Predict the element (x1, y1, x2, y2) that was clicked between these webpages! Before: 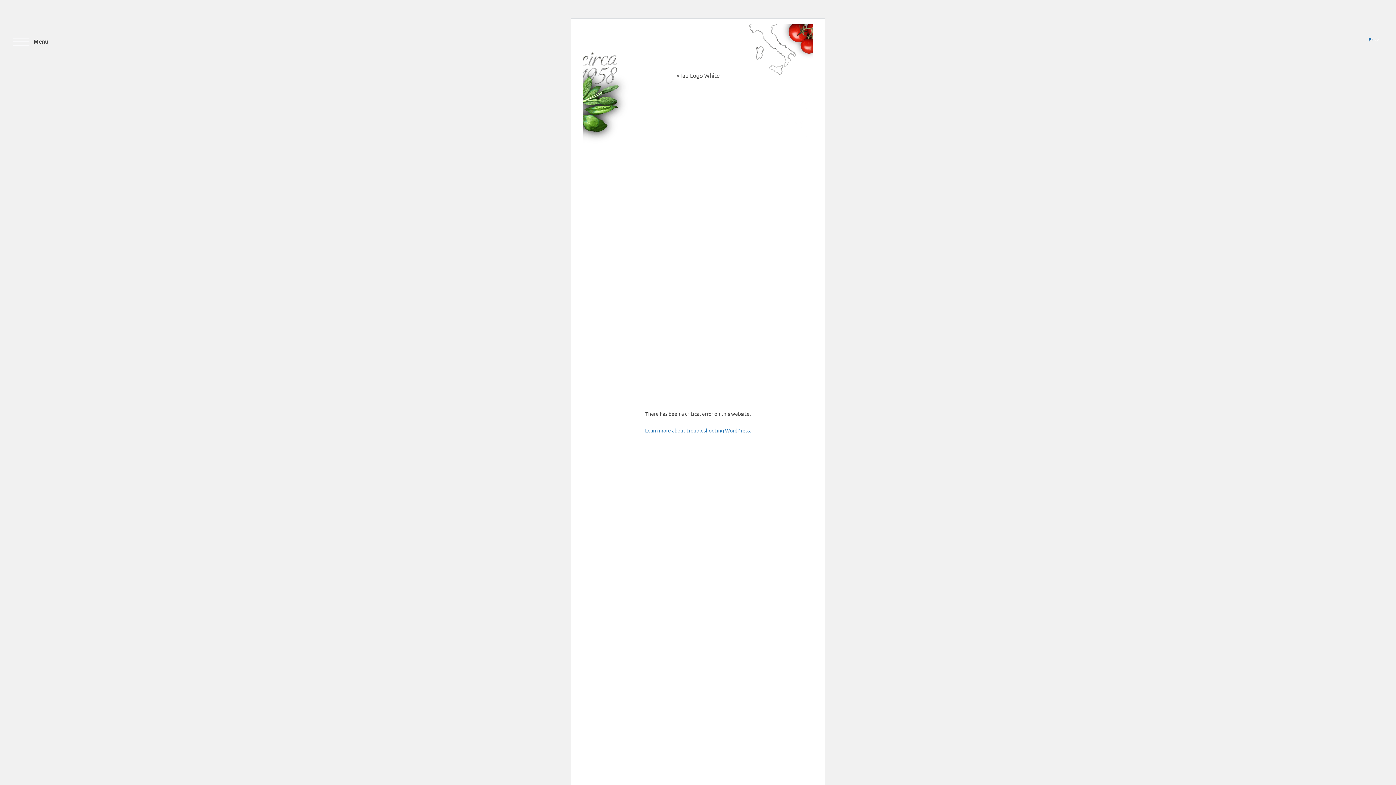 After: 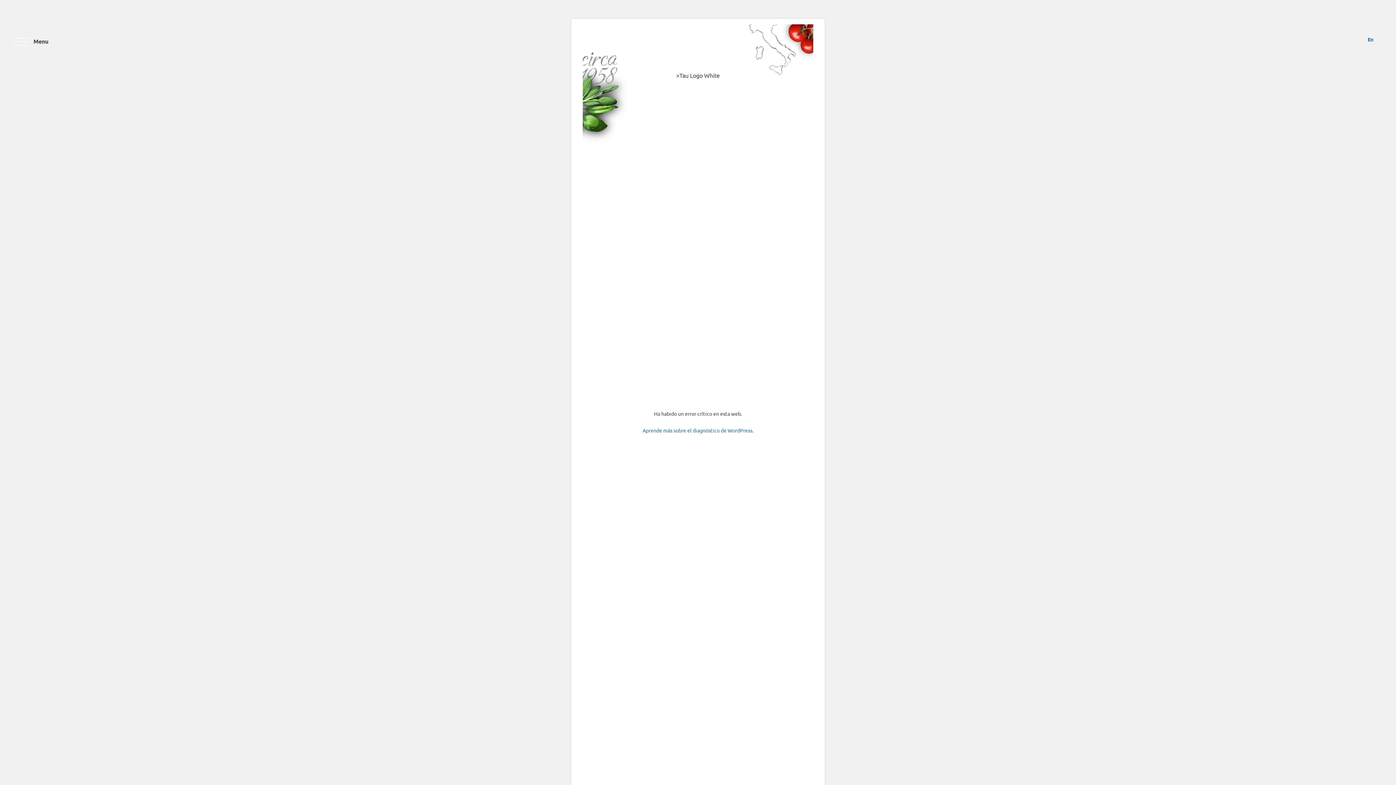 Action: label: Es bbox: (1368, 49, 1374, 56)